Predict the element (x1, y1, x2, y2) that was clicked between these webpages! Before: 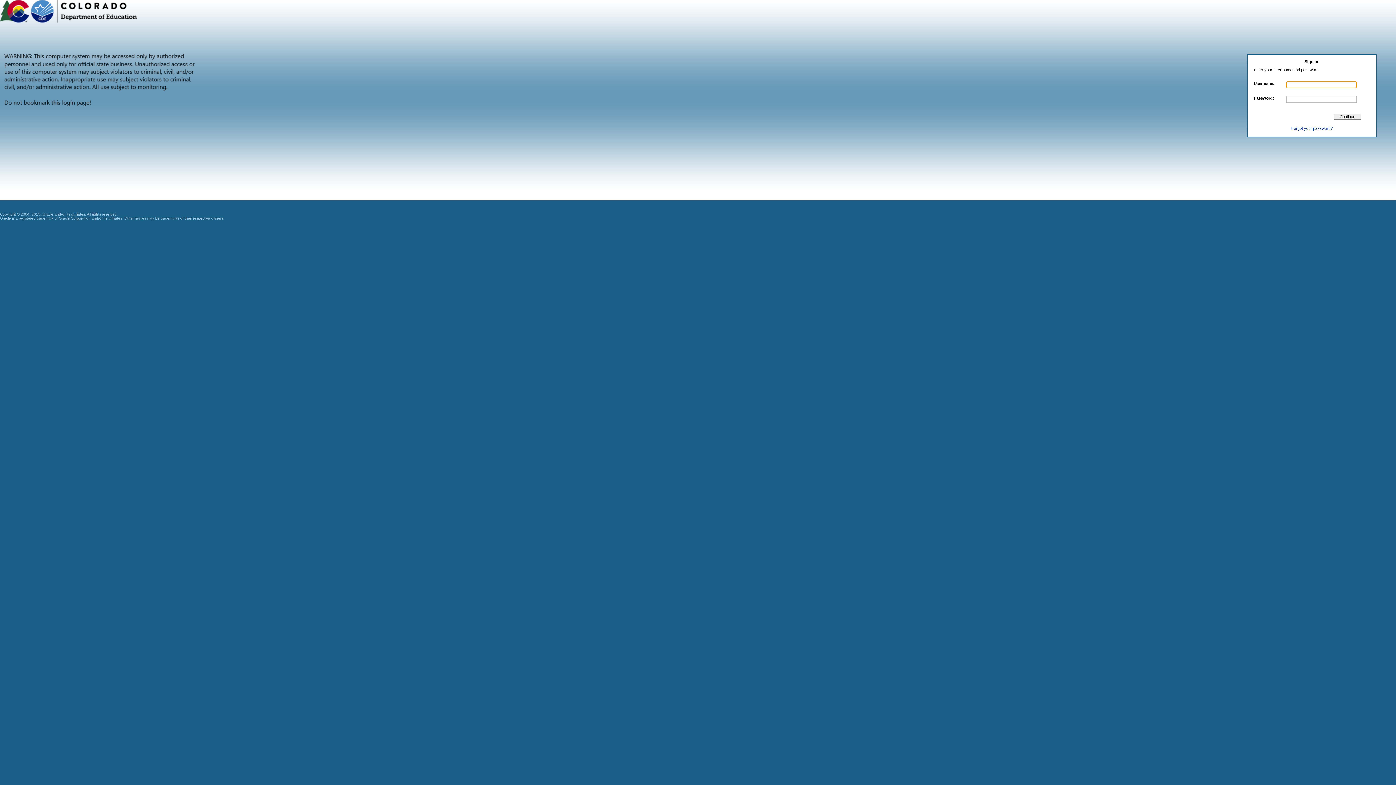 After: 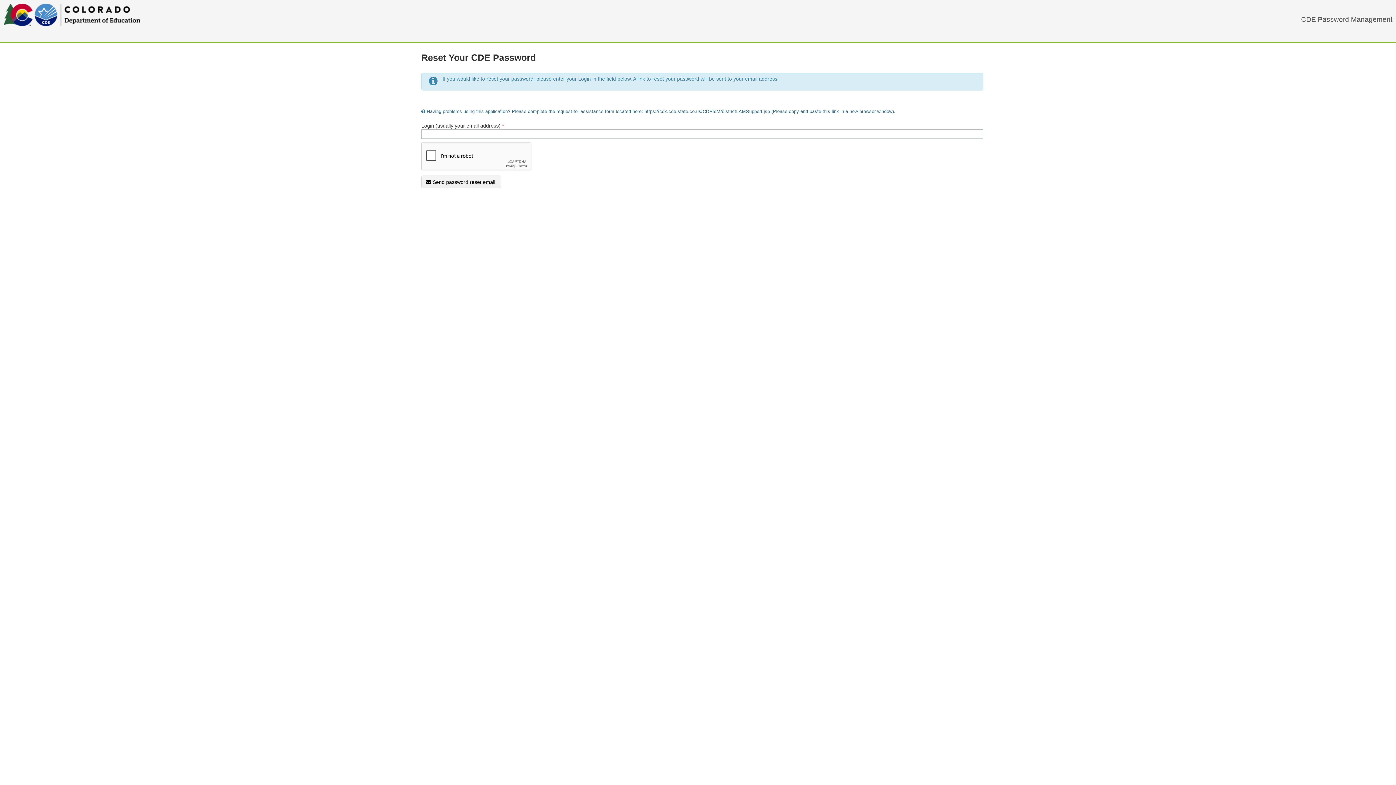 Action: bbox: (1291, 126, 1333, 130) label: Forgot your password?